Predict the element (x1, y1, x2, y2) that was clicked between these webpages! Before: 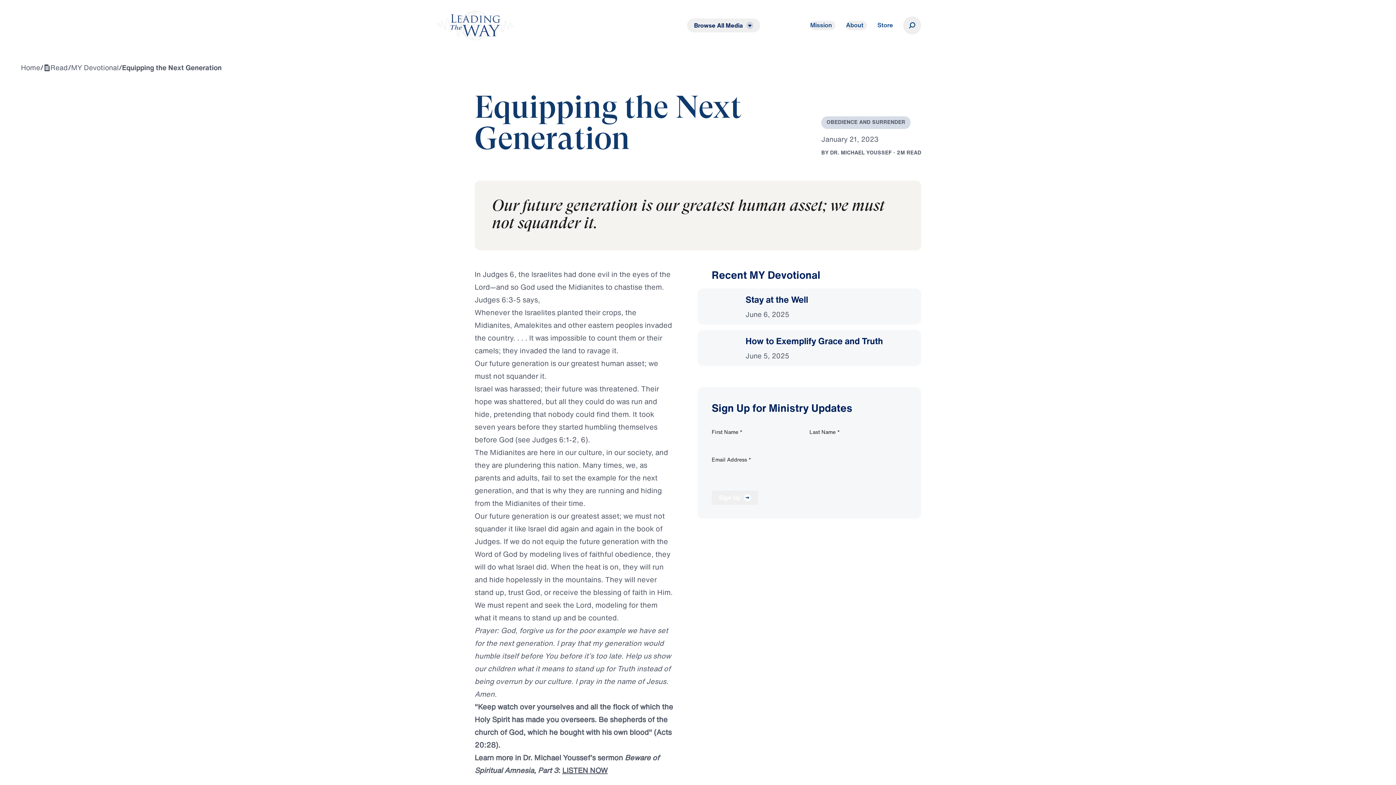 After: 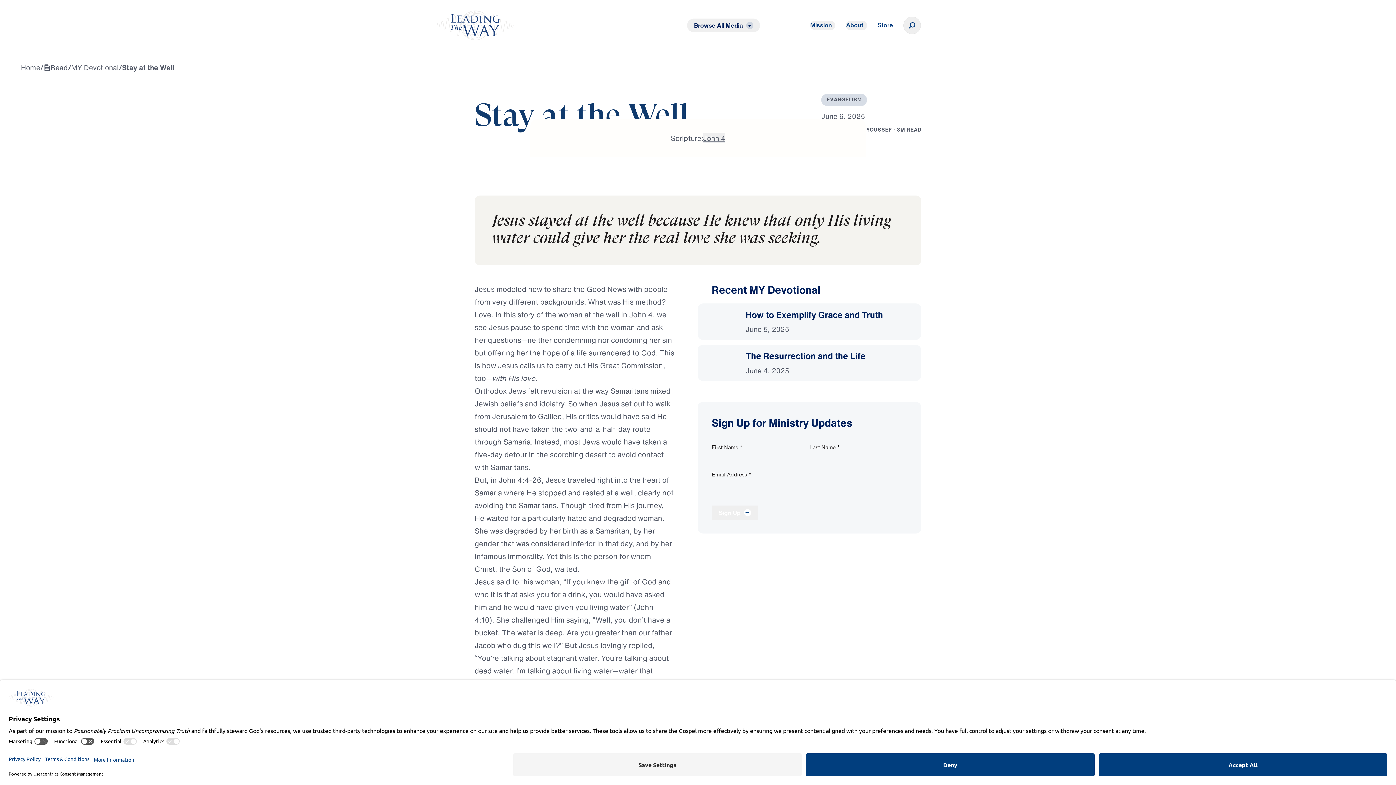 Action: label: Stay at the Well

June 6, 2025 bbox: (697, 288, 921, 324)